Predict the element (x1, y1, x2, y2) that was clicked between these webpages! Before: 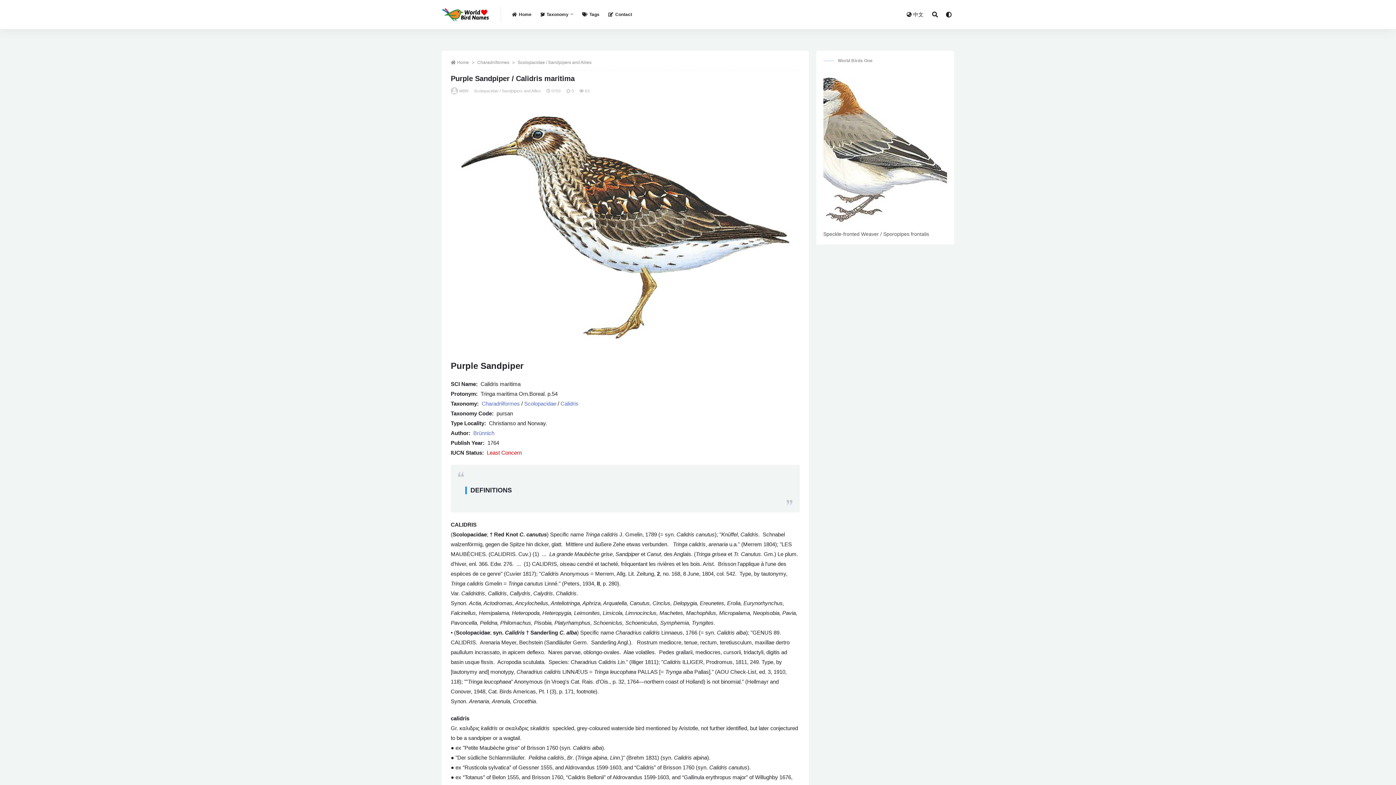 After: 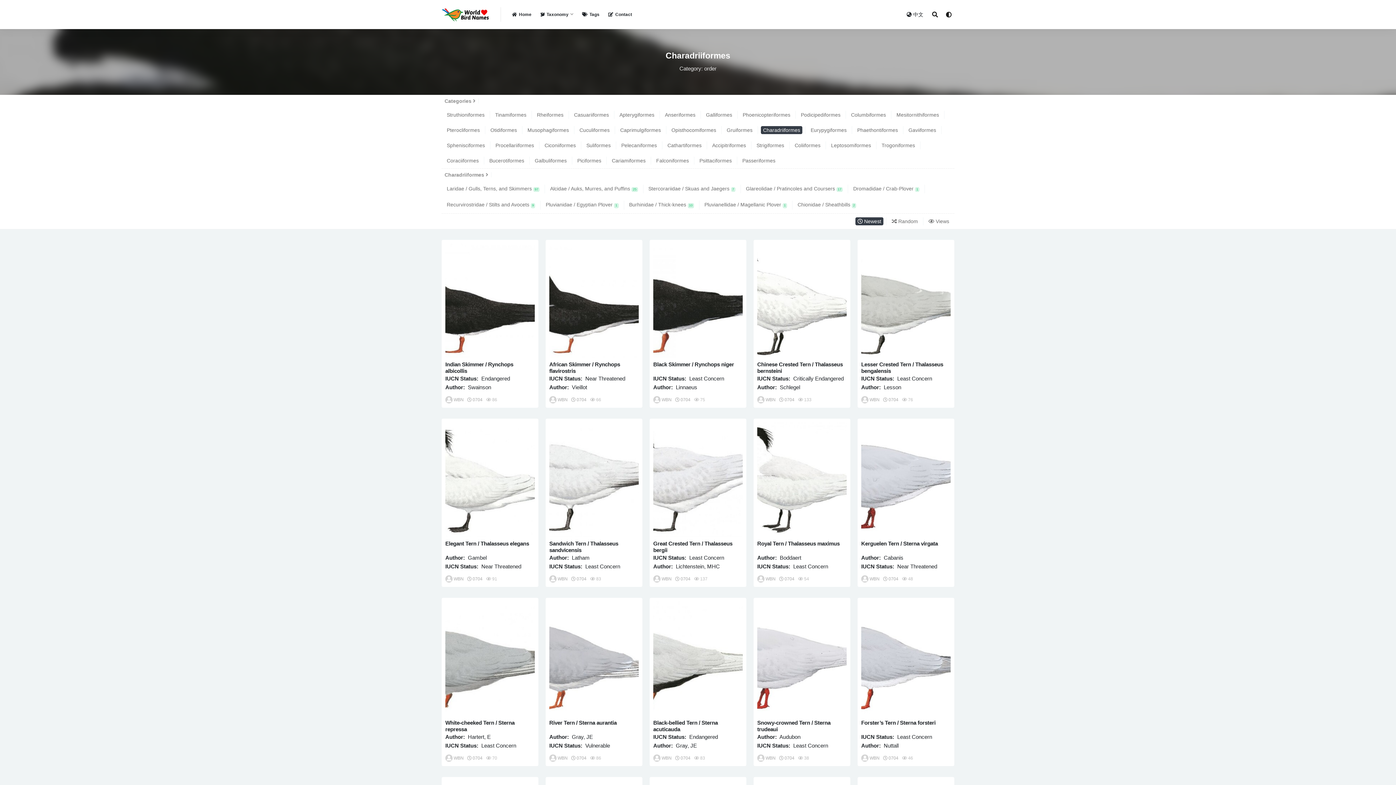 Action: bbox: (481, 400, 520, 406) label: Charadriiformes